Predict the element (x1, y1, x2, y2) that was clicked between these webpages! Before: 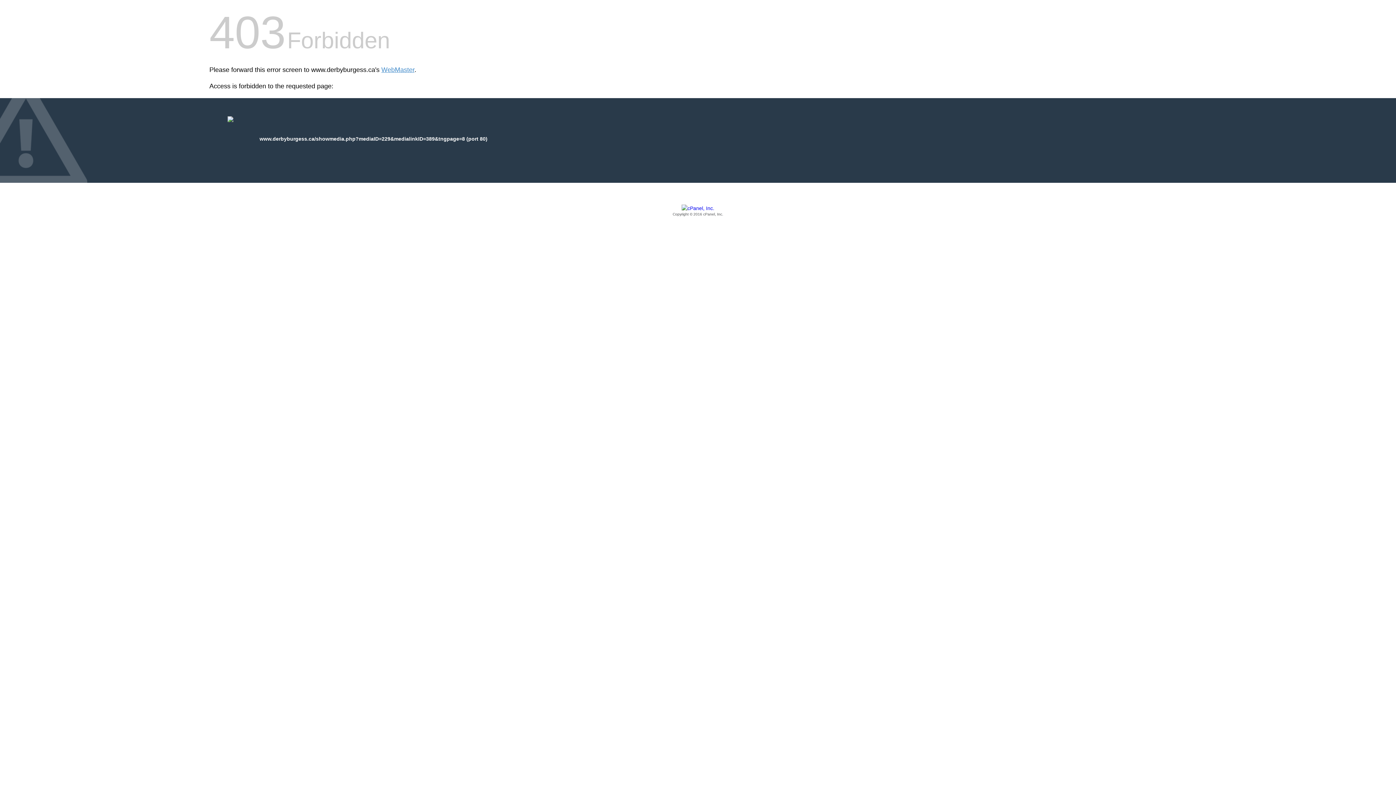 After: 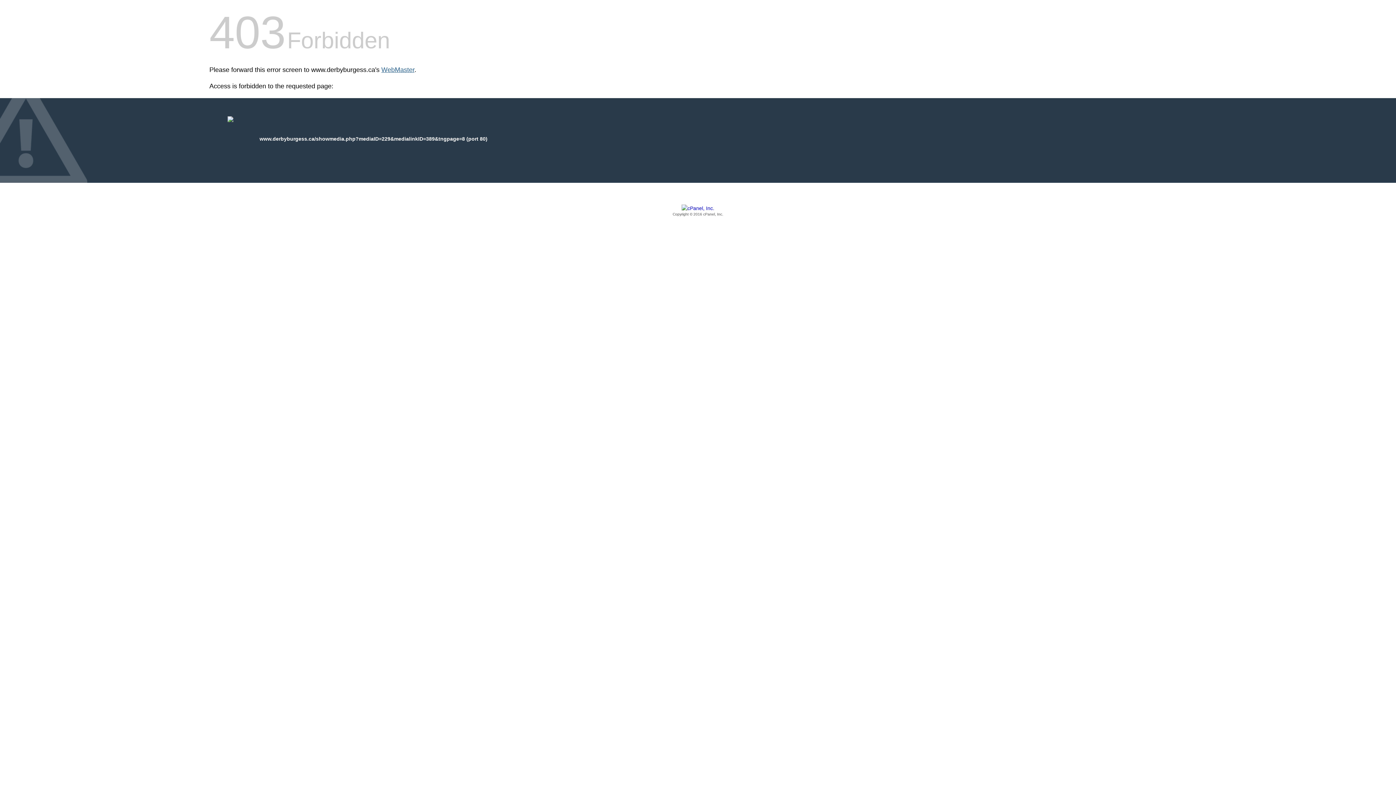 Action: bbox: (381, 66, 414, 73) label: WebMaster